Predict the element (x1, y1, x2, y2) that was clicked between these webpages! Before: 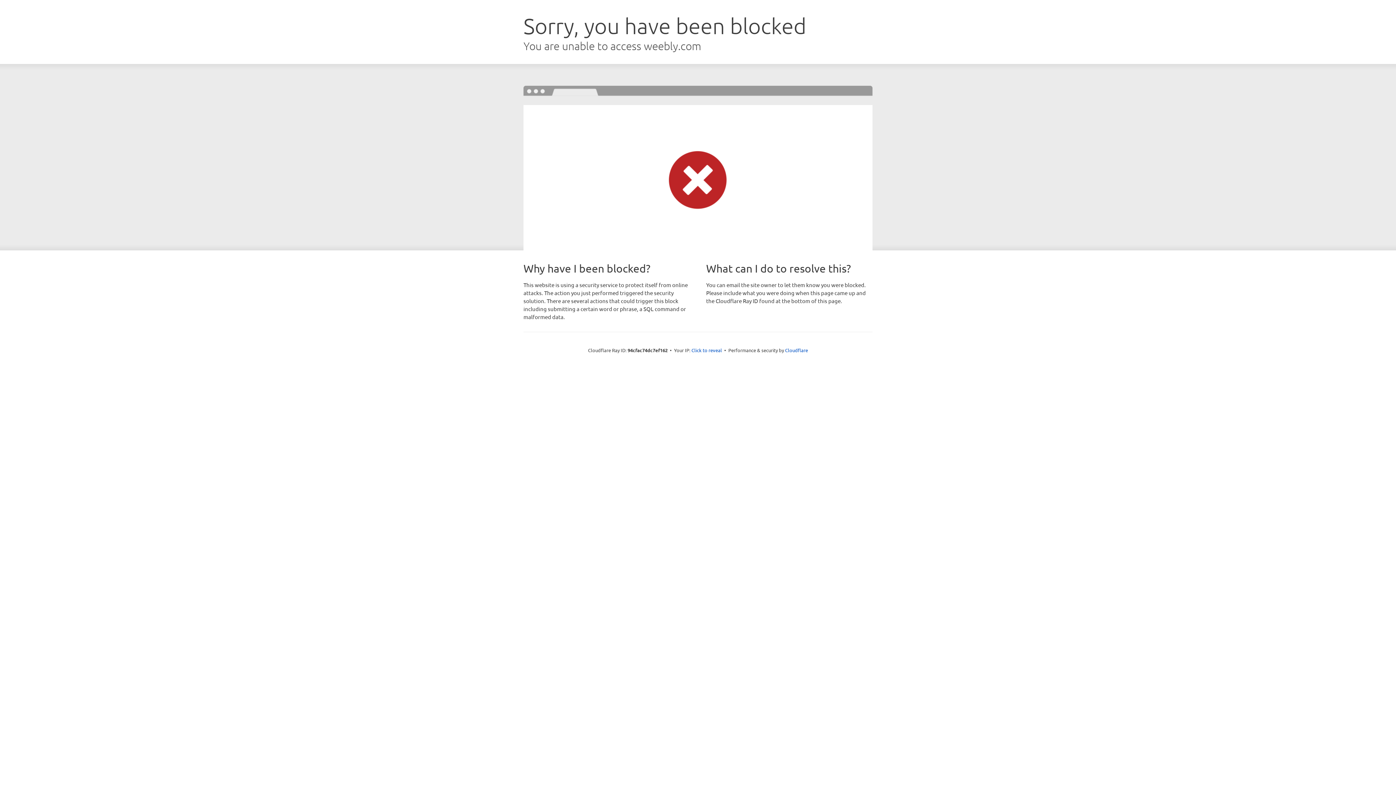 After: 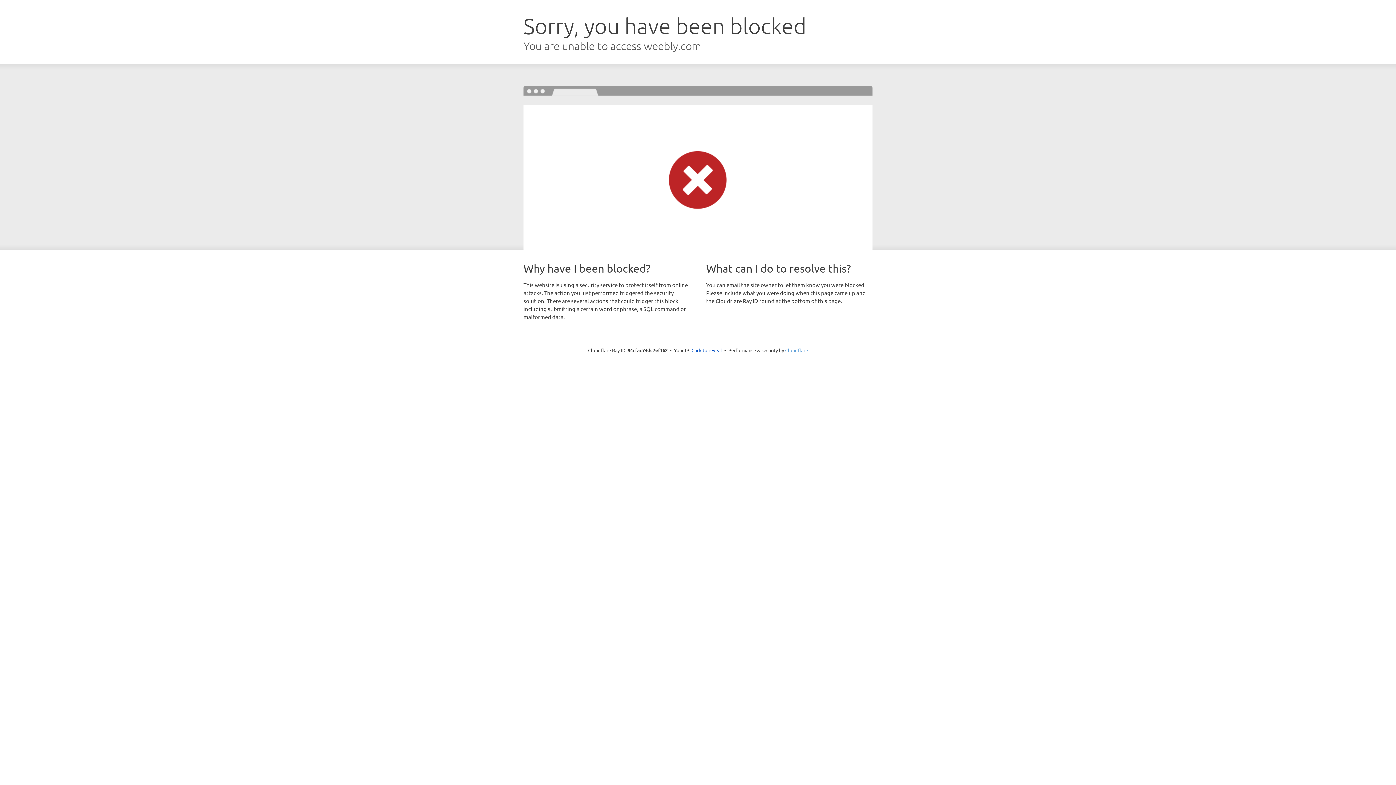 Action: bbox: (785, 347, 808, 353) label: Cloudflare